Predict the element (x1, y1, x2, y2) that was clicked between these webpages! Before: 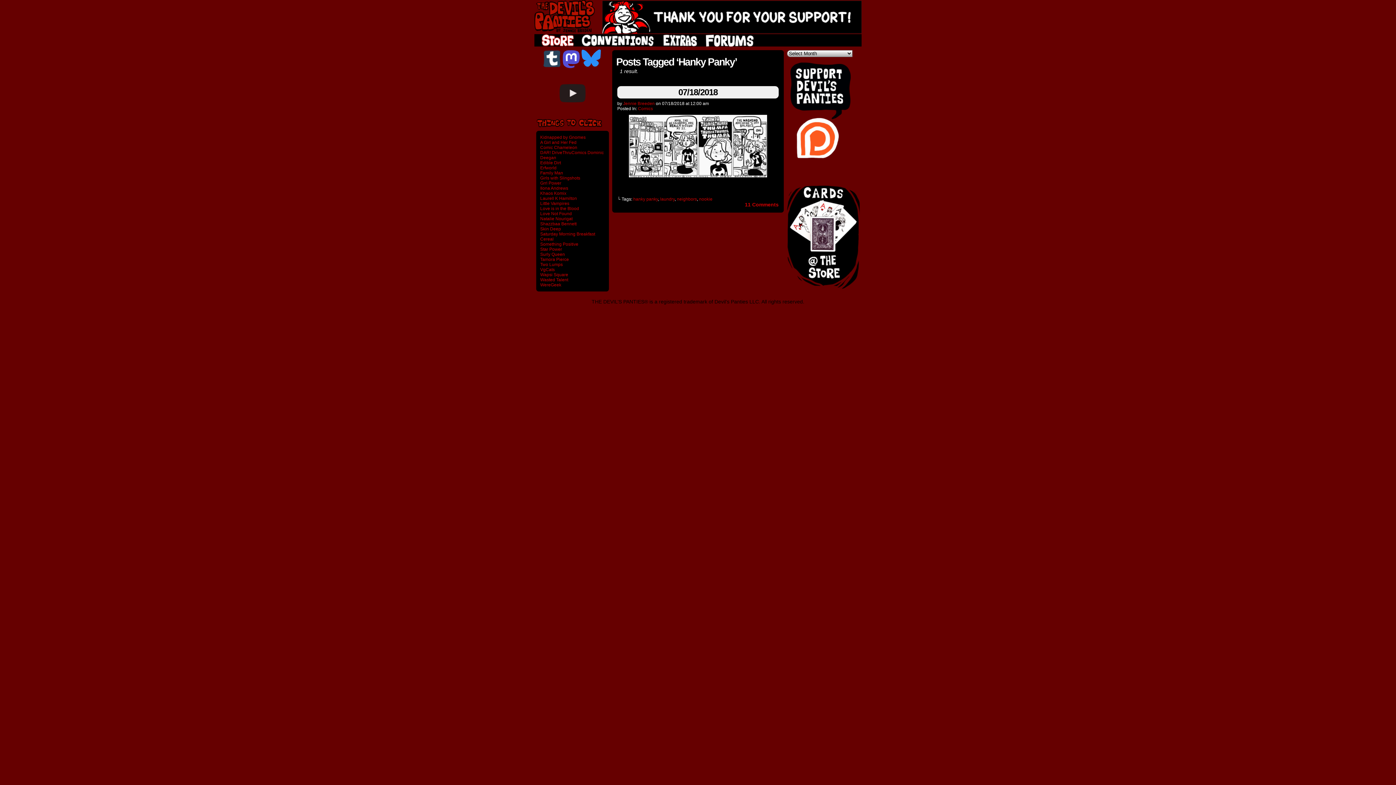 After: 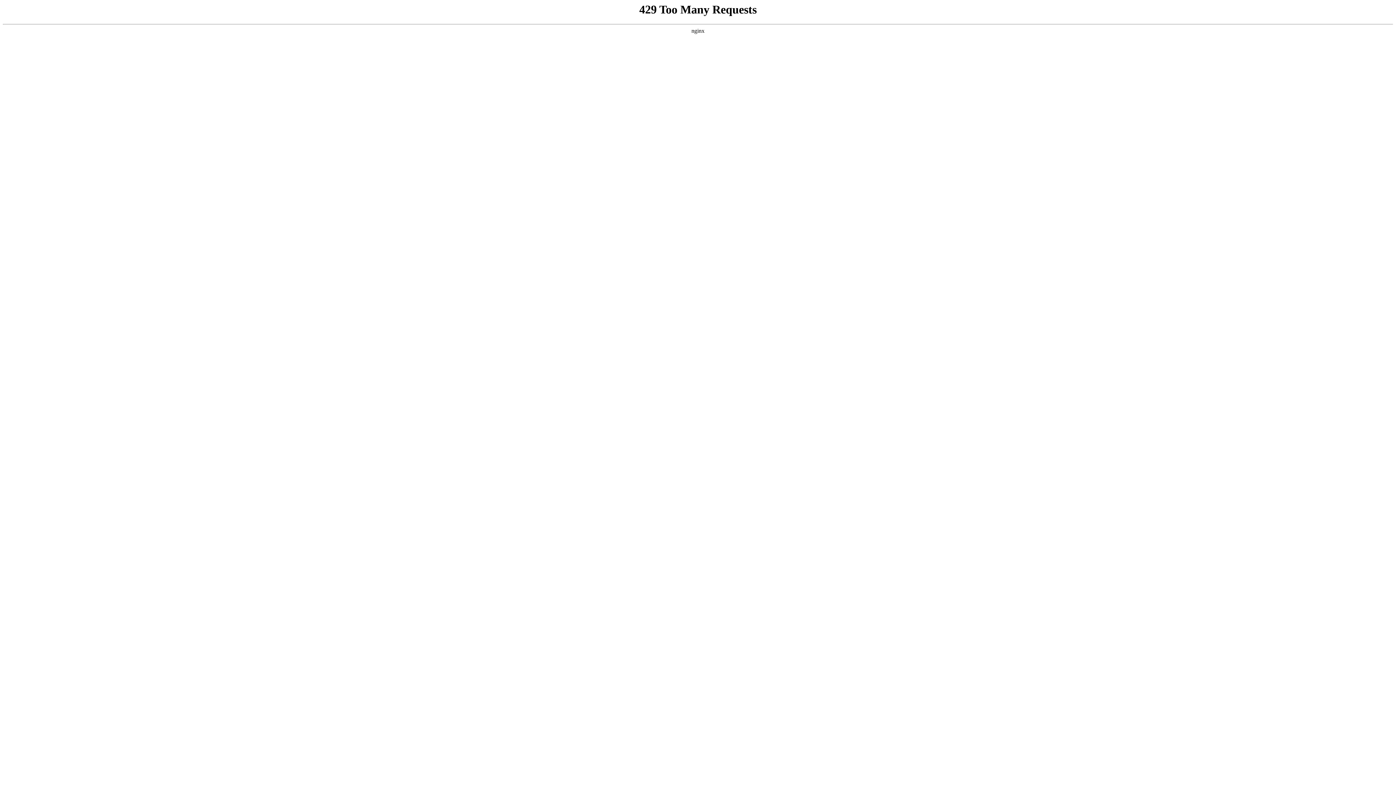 Action: bbox: (540, 185, 568, 190) label: Ilona Andrews